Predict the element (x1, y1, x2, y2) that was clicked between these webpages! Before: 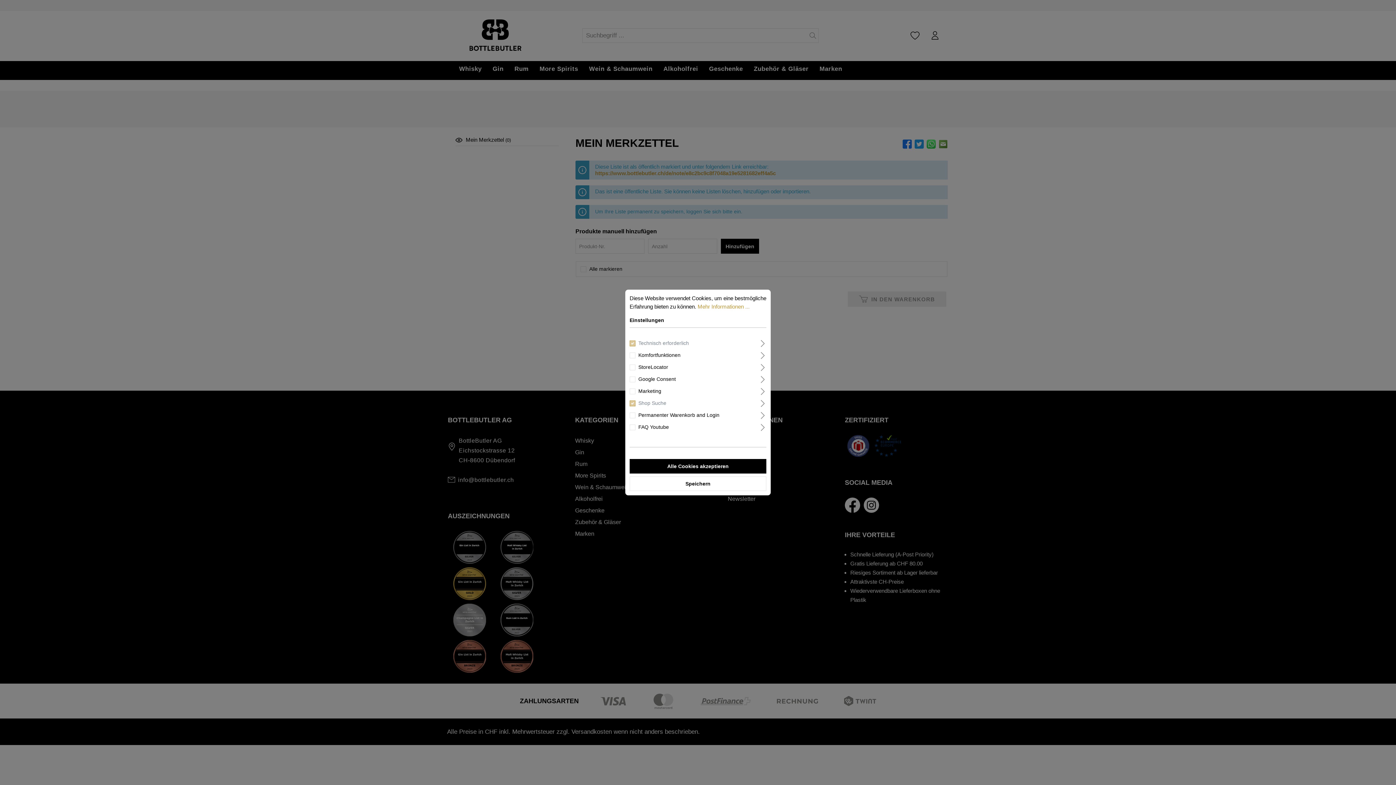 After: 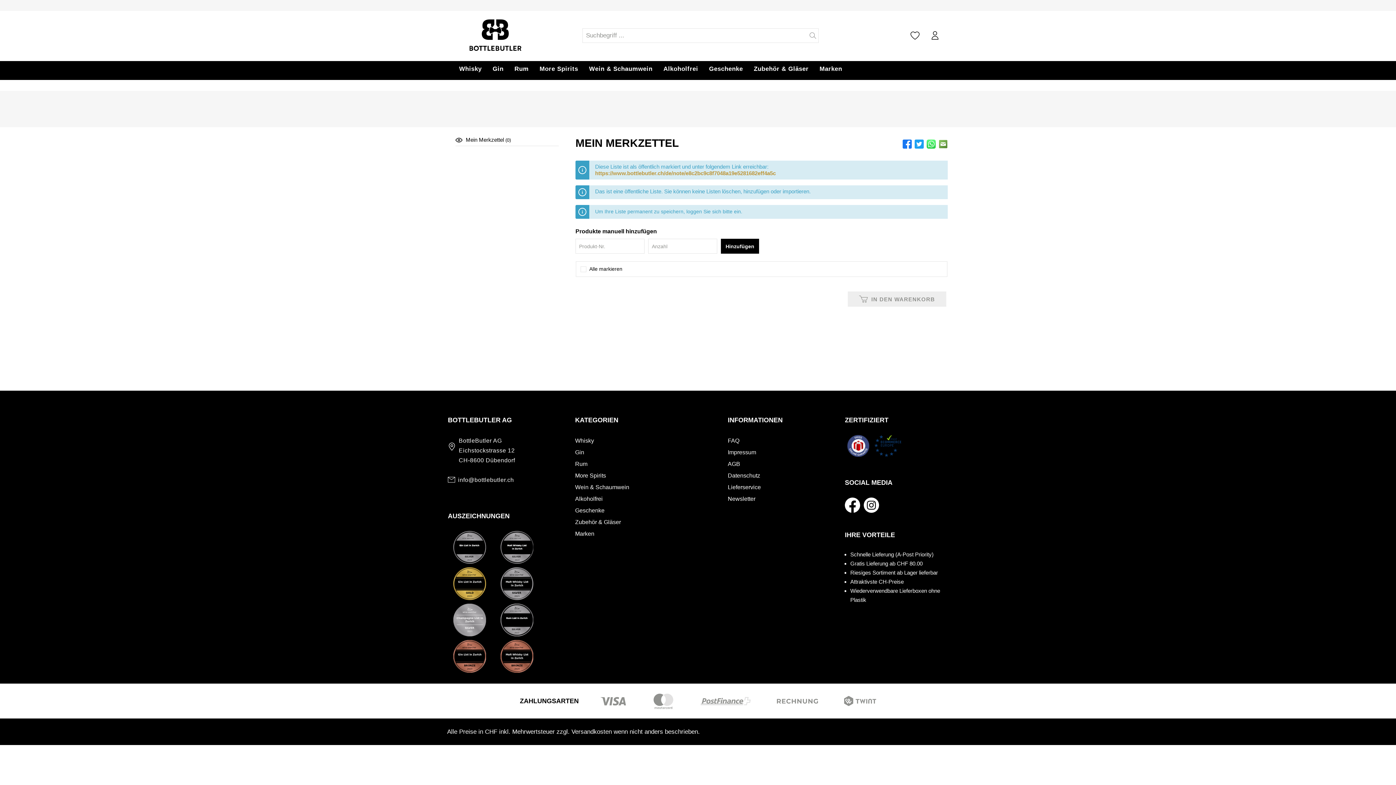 Action: bbox: (629, 476, 766, 491) label: Speichern